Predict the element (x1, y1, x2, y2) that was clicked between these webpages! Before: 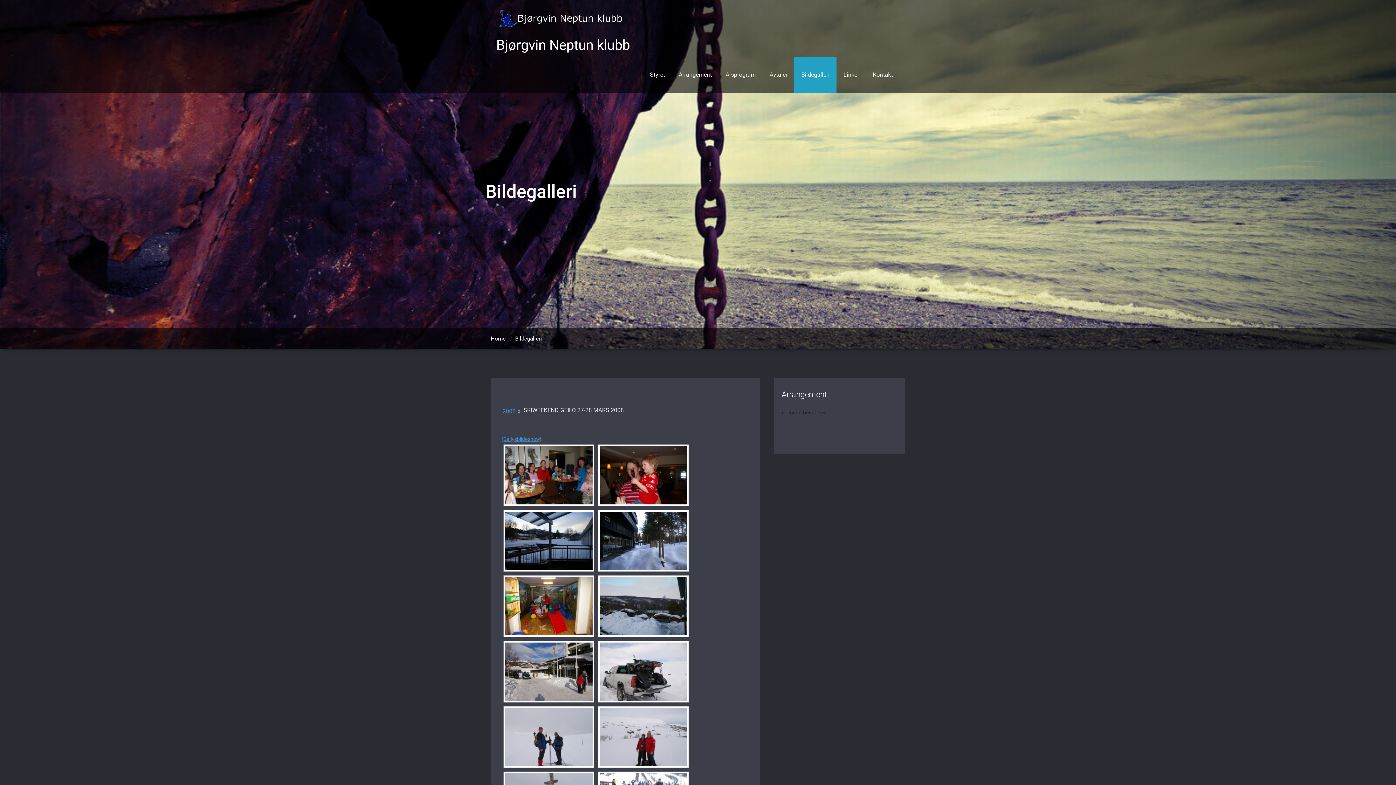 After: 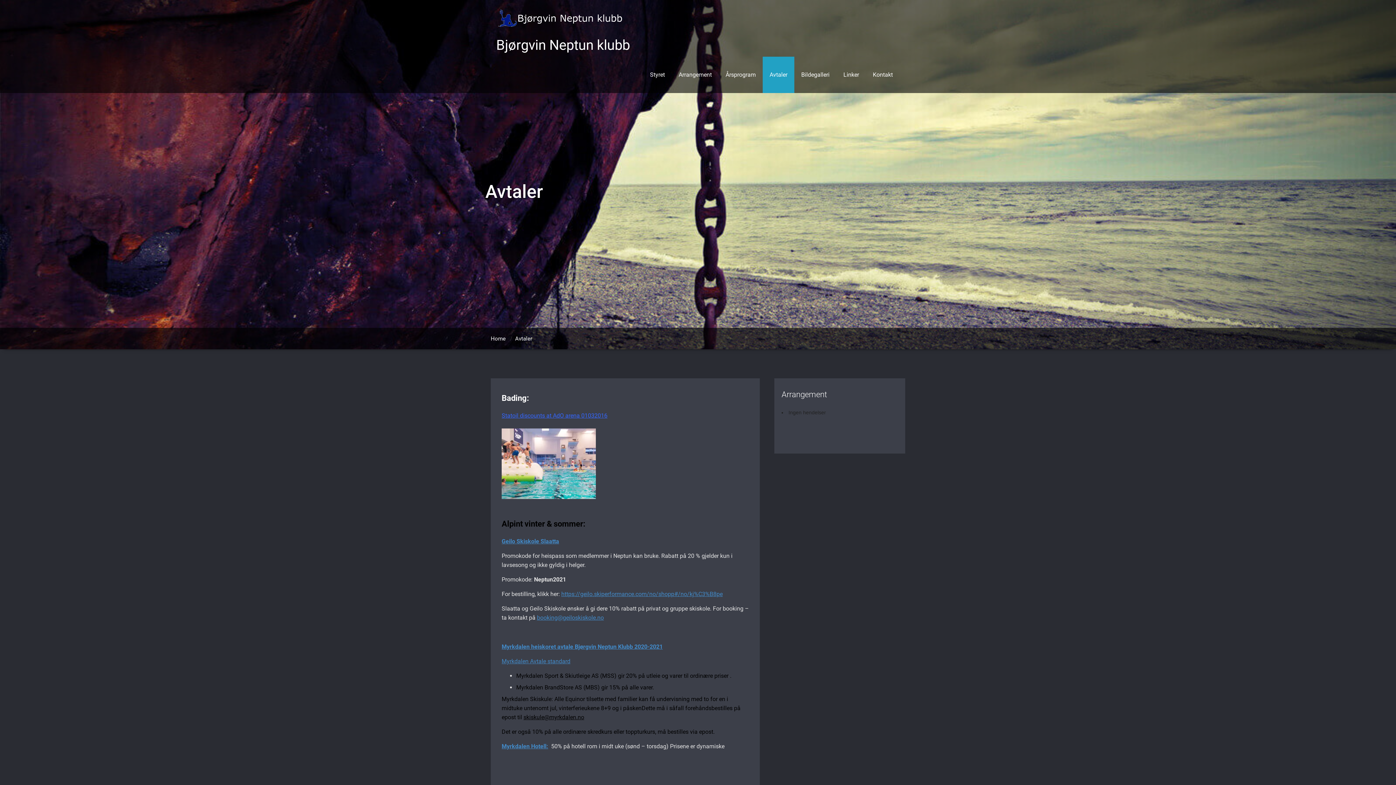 Action: label: Avtaler bbox: (762, 56, 794, 93)